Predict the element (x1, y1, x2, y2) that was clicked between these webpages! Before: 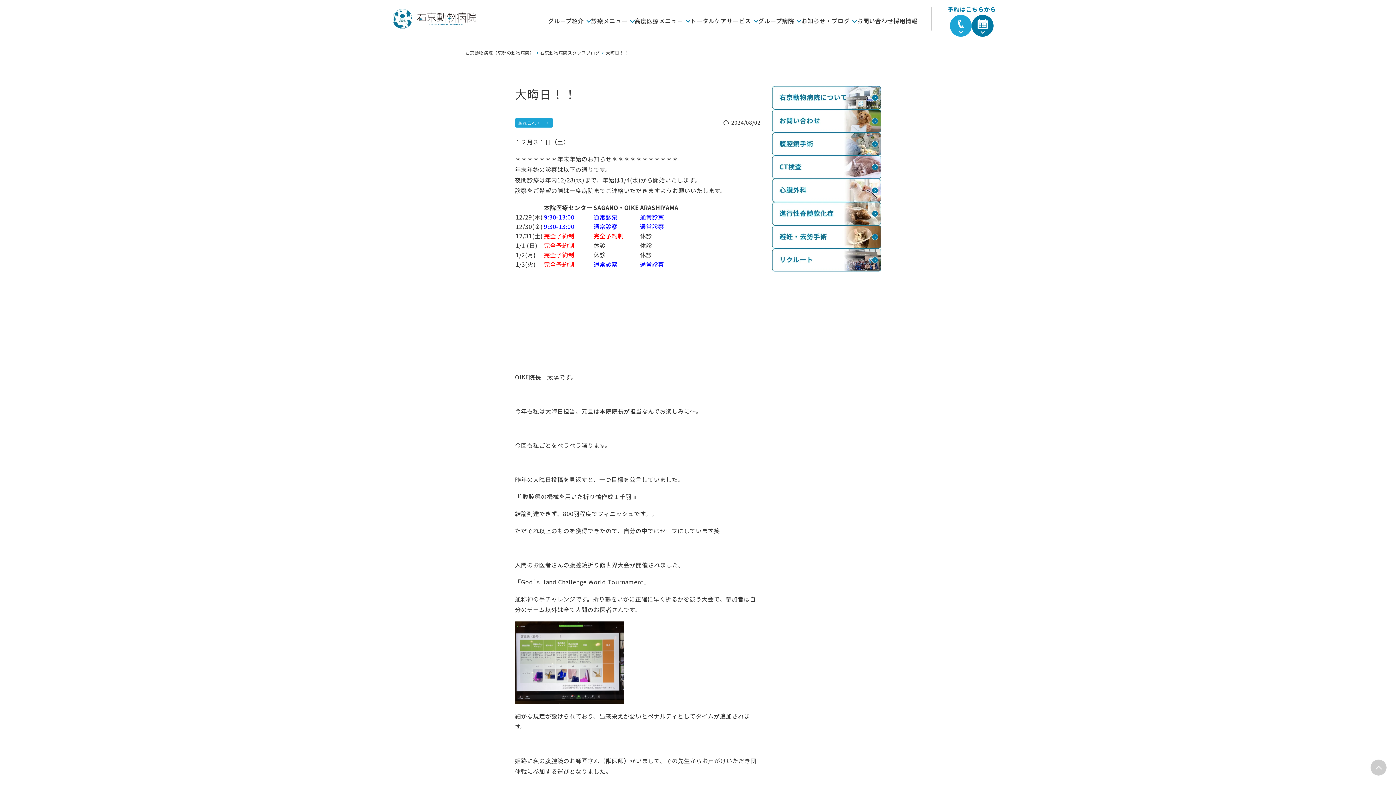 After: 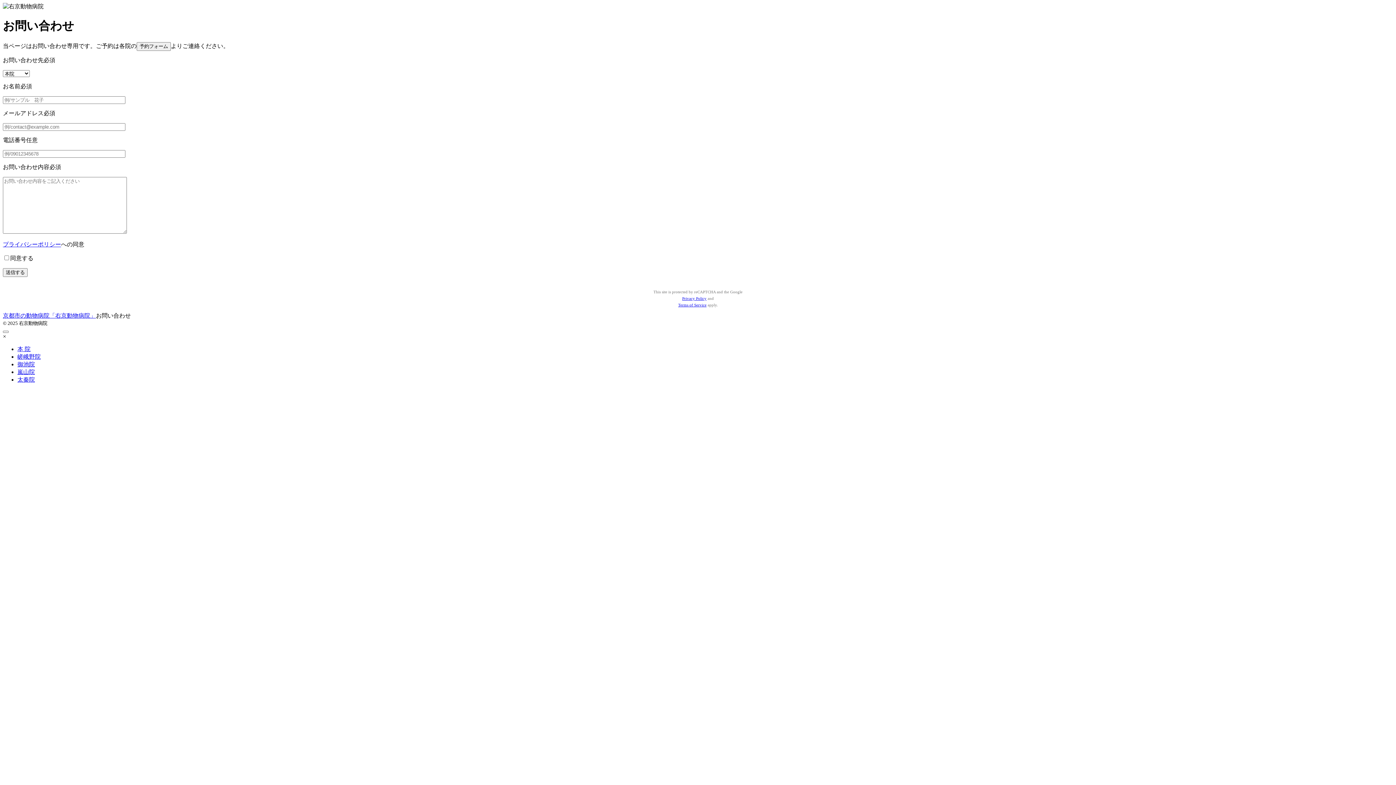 Action: bbox: (857, 16, 893, 25) label: お問い合わせ